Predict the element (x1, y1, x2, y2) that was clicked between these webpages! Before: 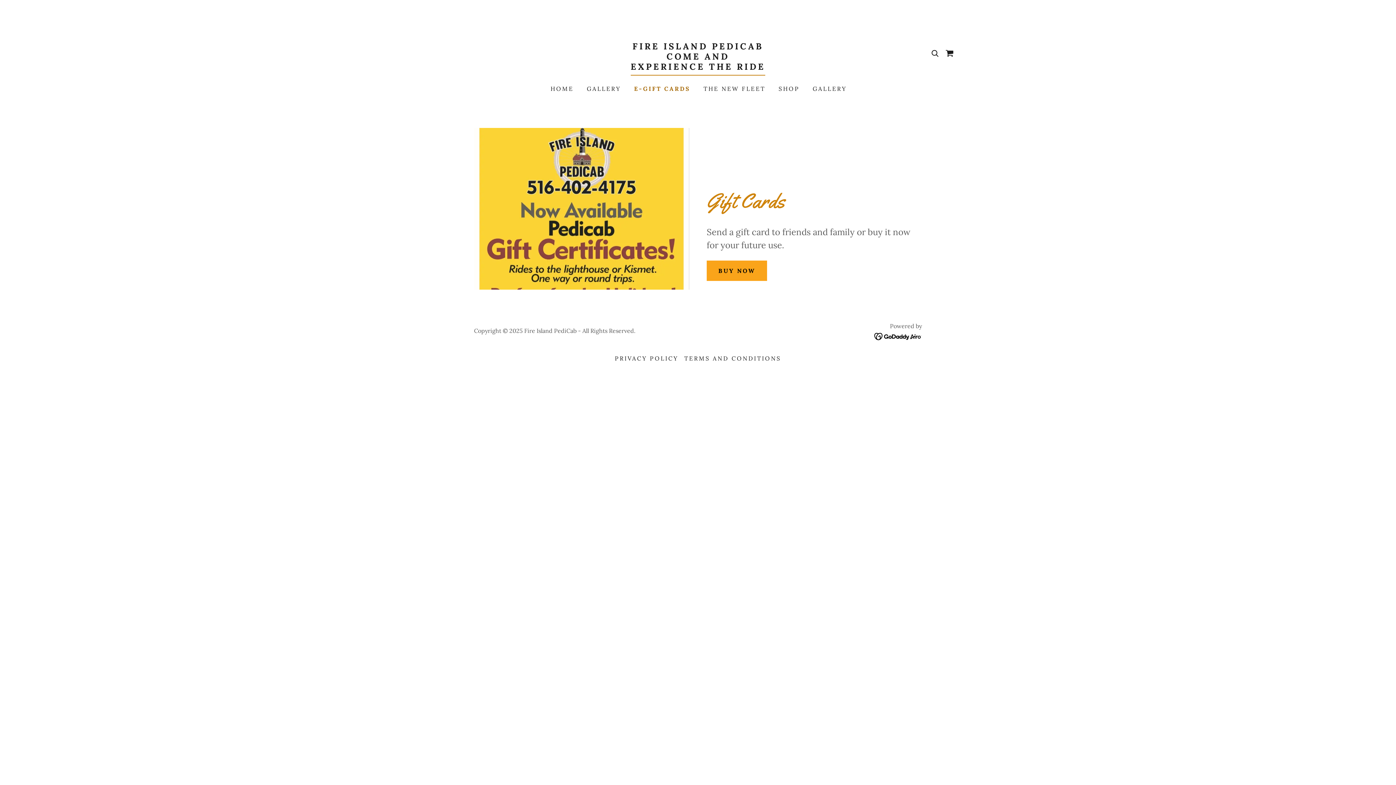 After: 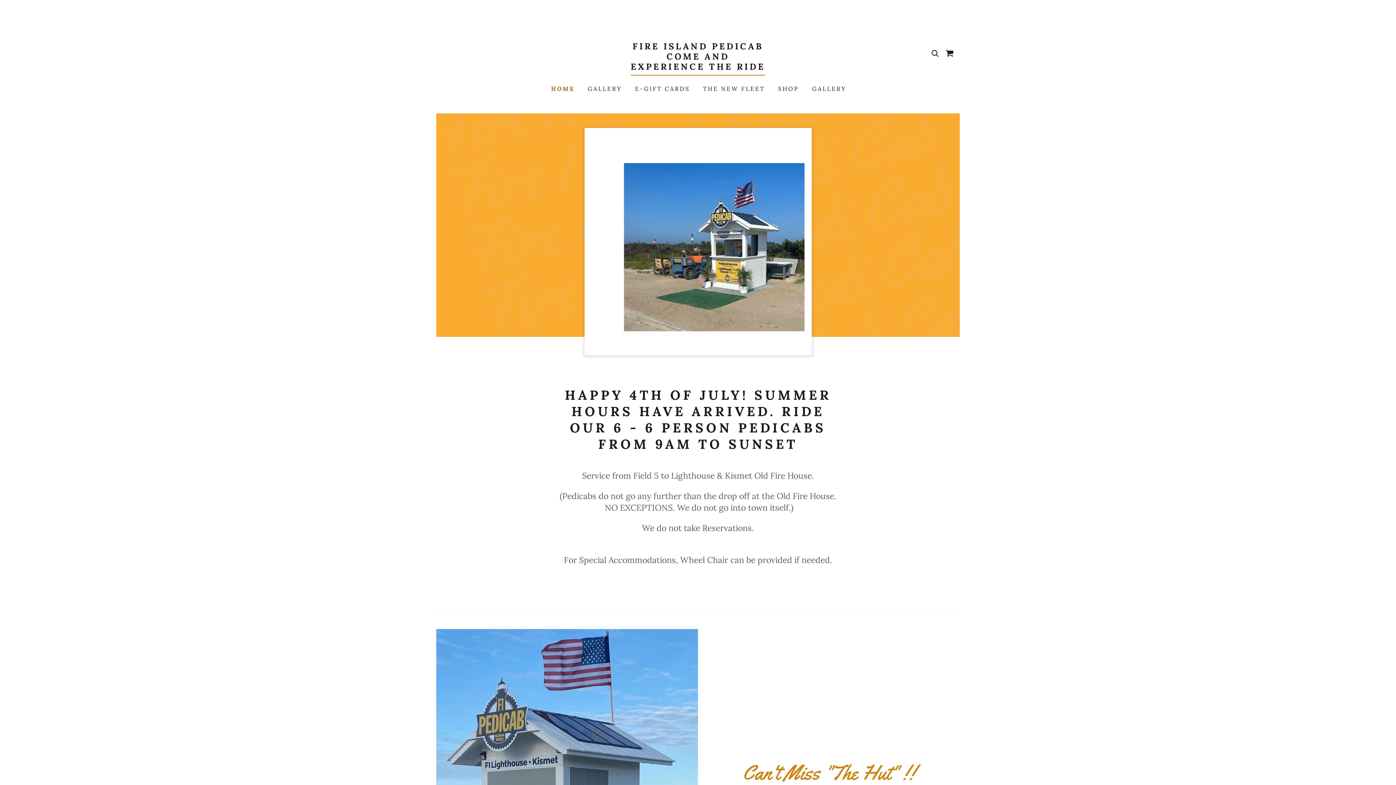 Action: bbox: (630, 63, 765, 71) label: 
FIRE ISLAND PEDICAB
COME AND
EXPERIENCE THE RIDE